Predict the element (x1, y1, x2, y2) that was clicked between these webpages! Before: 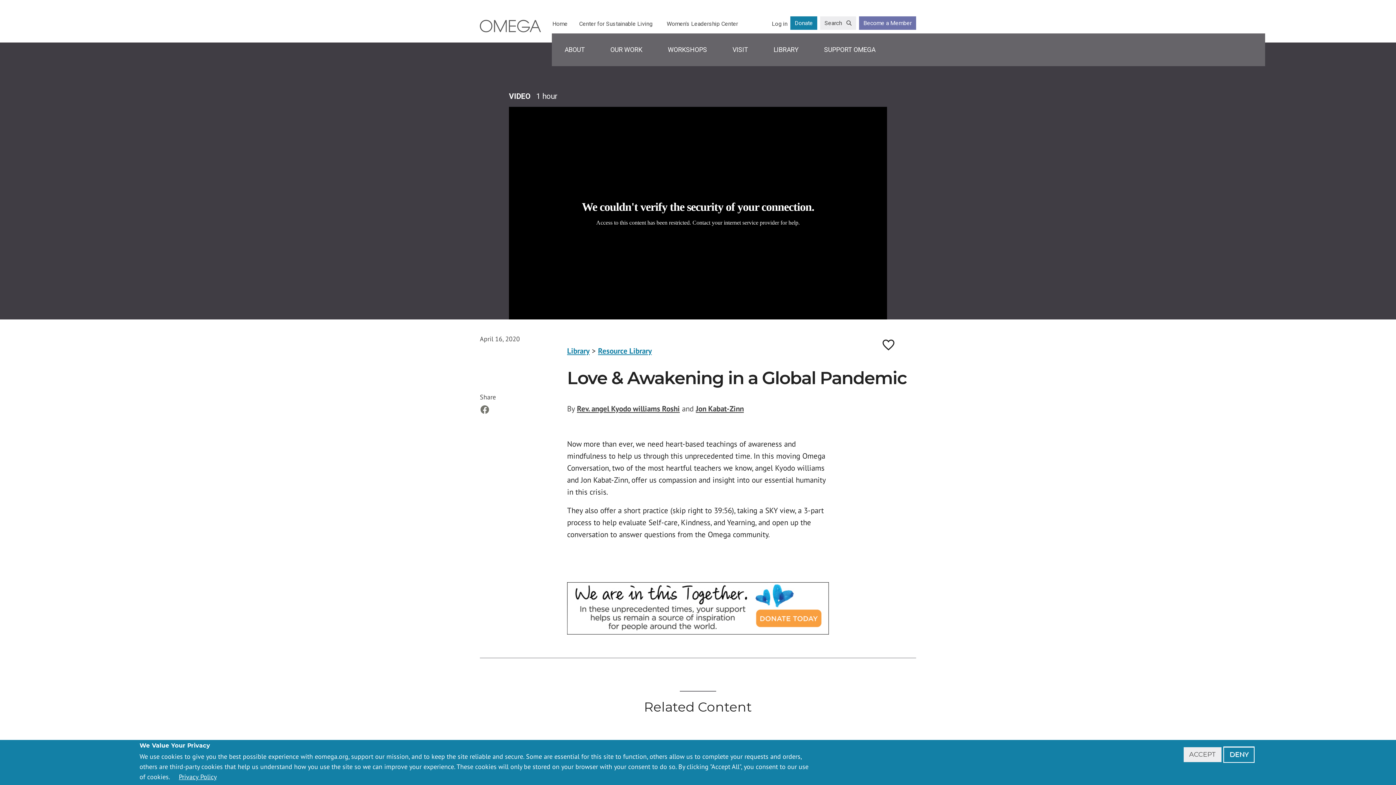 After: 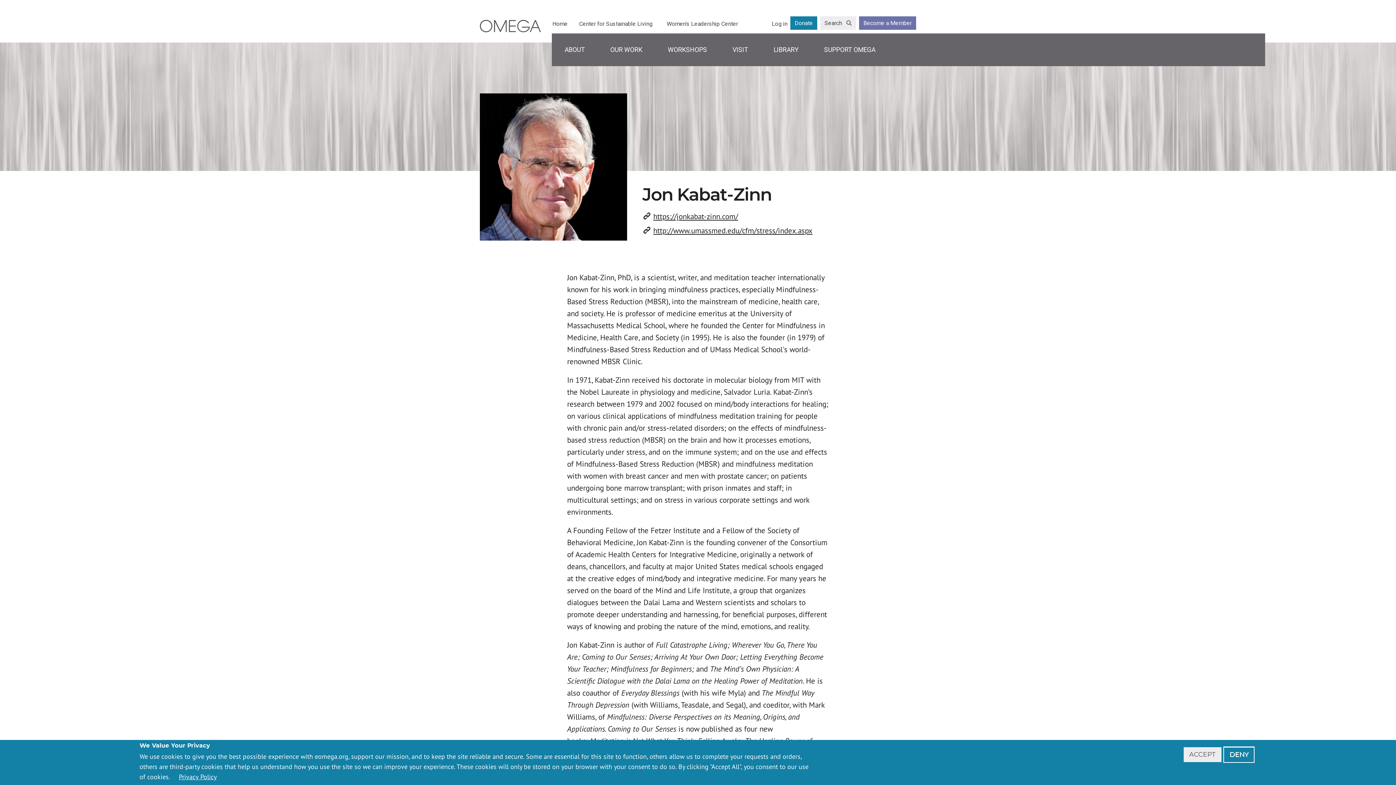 Action: bbox: (696, 404, 744, 413) label: Jon Kabat-Zinn